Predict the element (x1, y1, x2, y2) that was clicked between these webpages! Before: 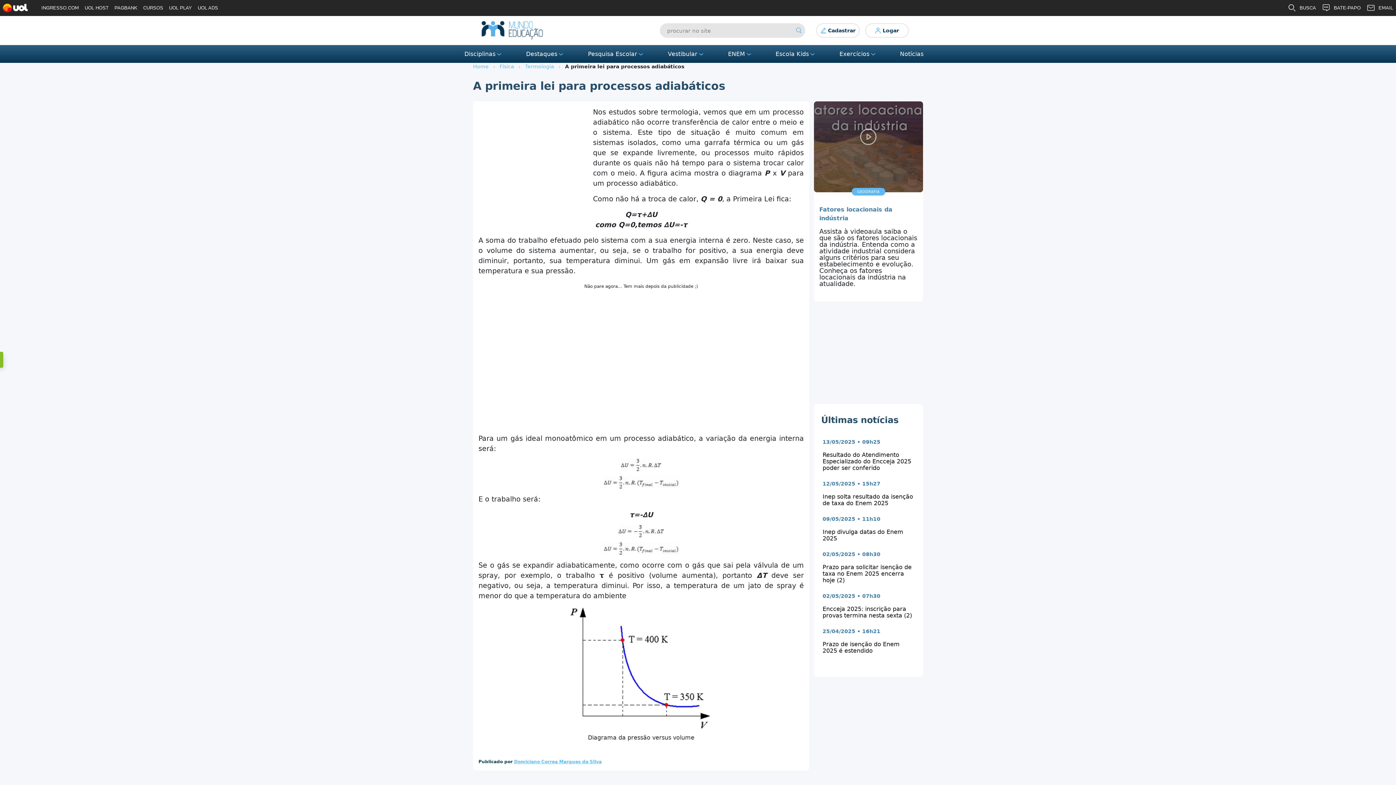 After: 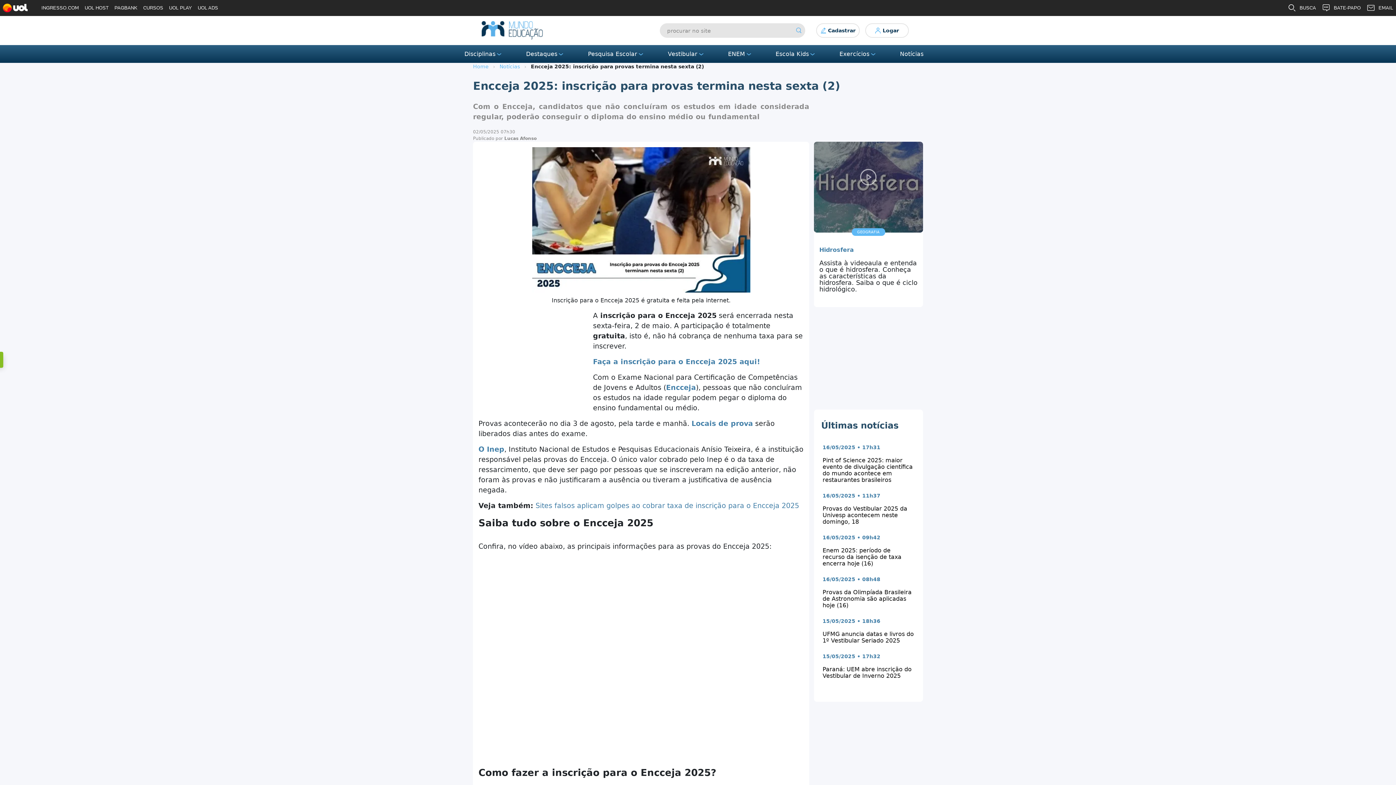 Action: label: 02/05/2025 • 07h30
Encceja 2025: inscrição para provas termina nesta sexta (2) bbox: (822, 592, 917, 619)